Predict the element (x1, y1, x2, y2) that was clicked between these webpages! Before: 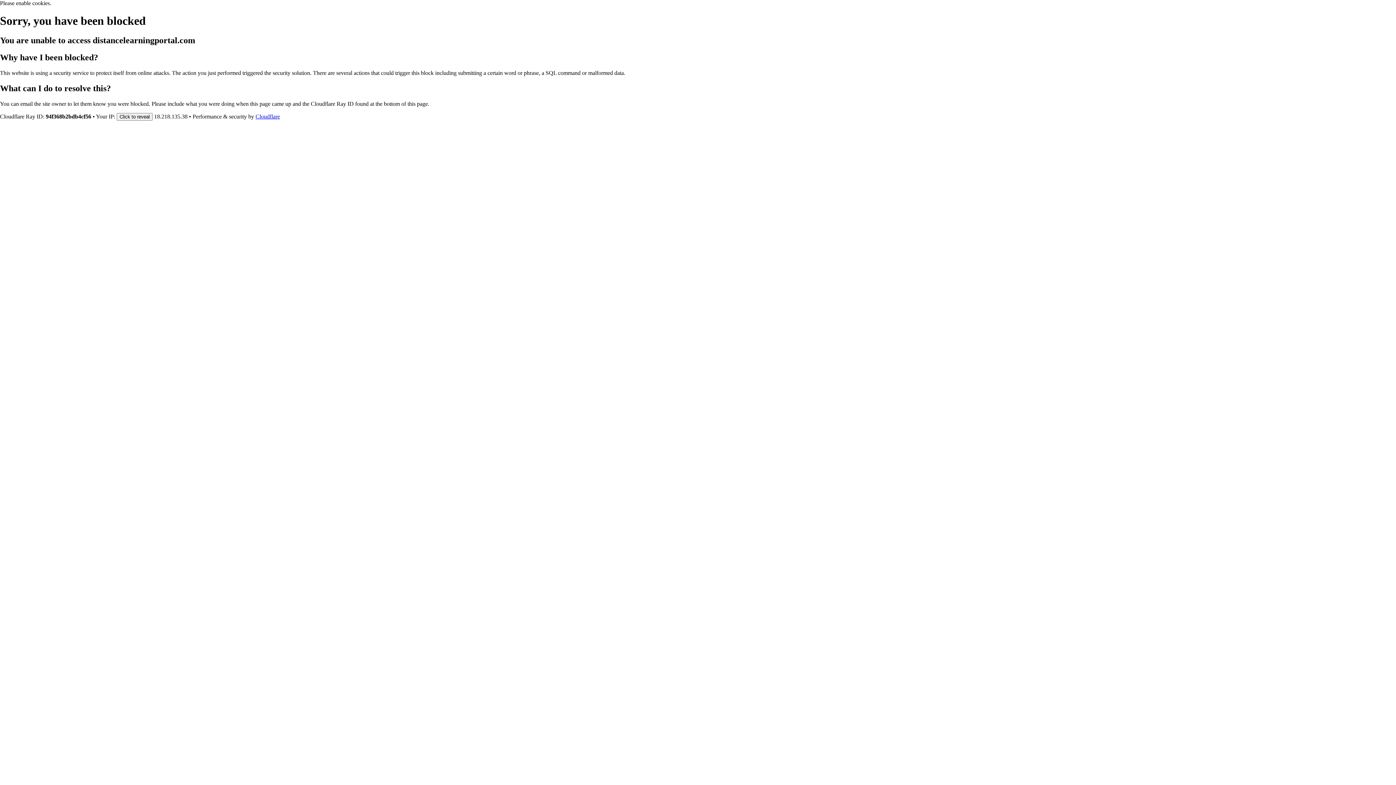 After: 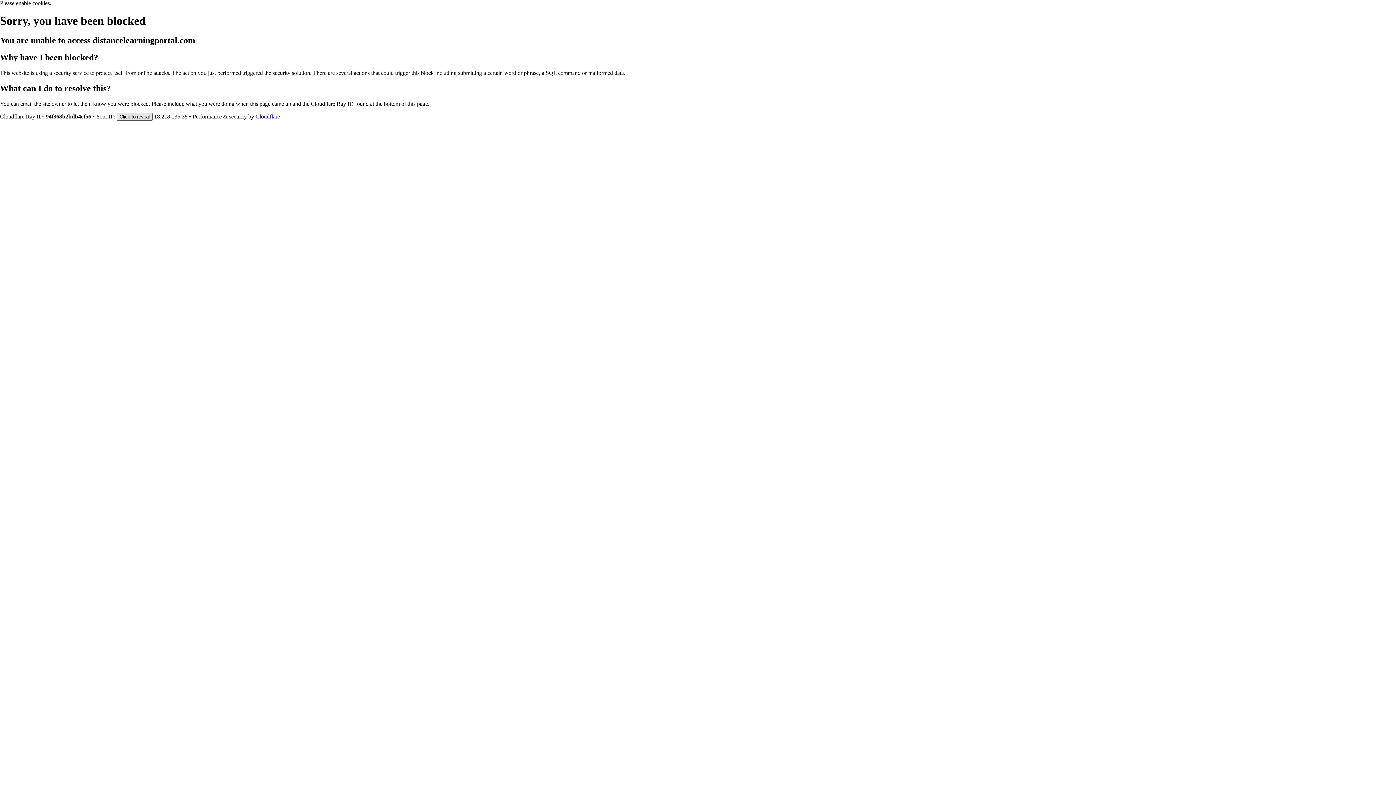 Action: label: Click to reveal bbox: (116, 112, 152, 120)